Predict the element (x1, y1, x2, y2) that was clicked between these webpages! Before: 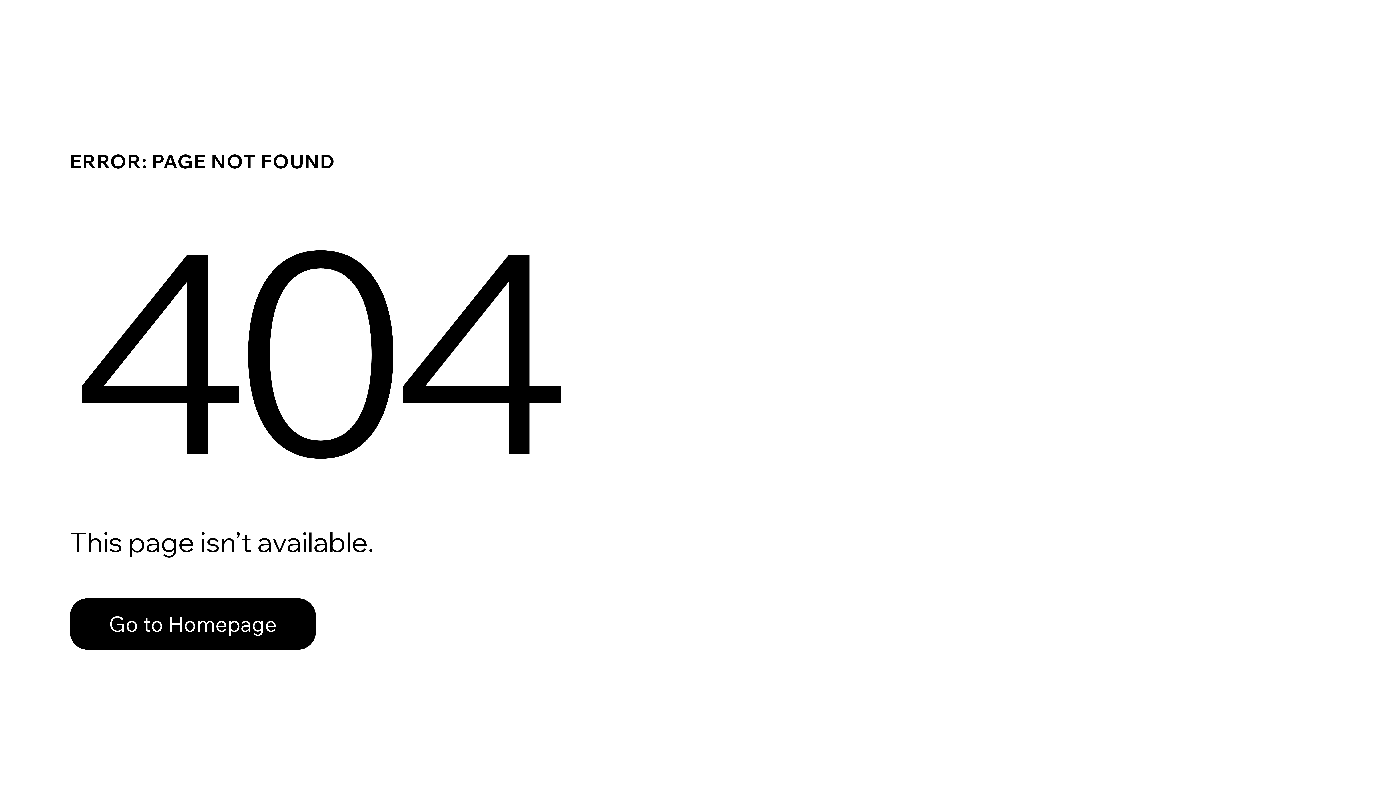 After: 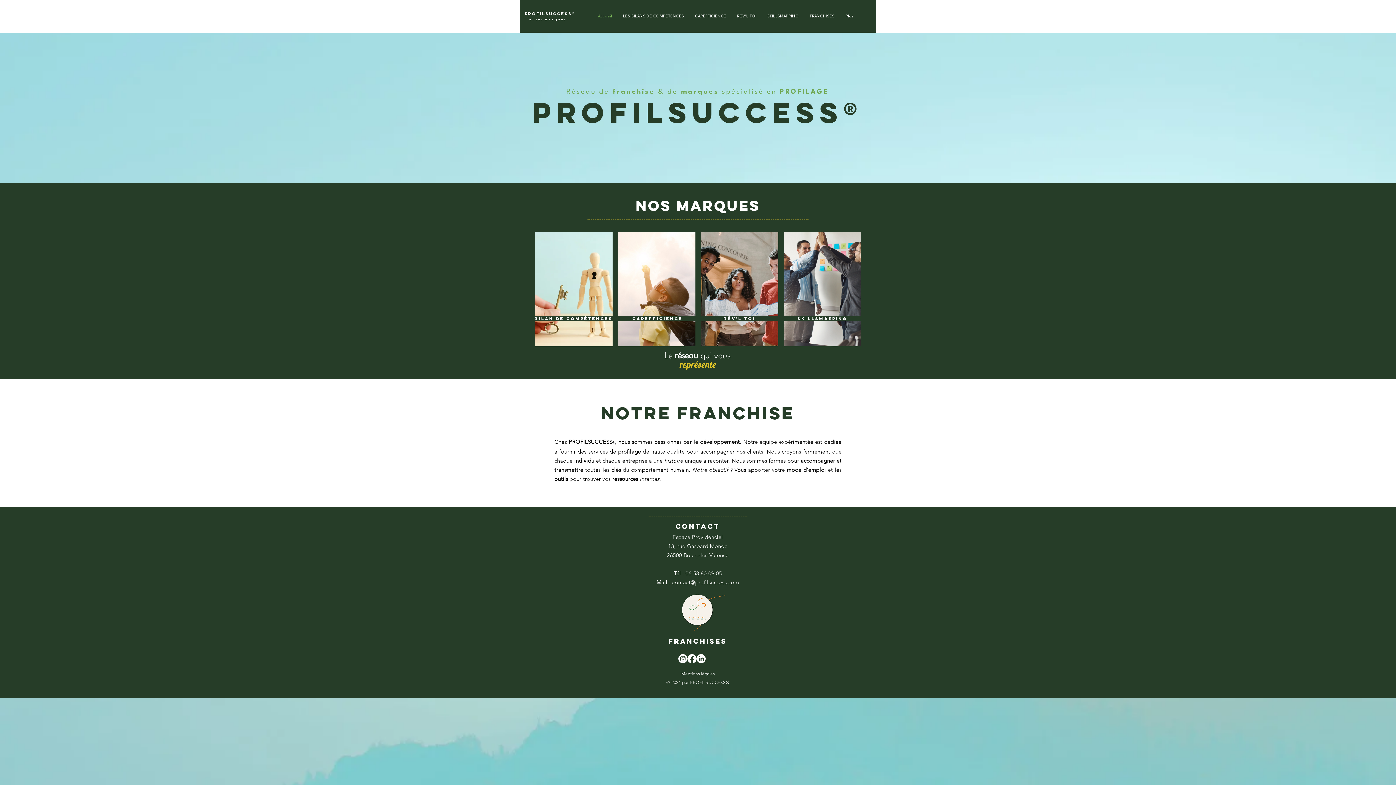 Action: bbox: (69, 582, 768, 659) label: Go to Homepage